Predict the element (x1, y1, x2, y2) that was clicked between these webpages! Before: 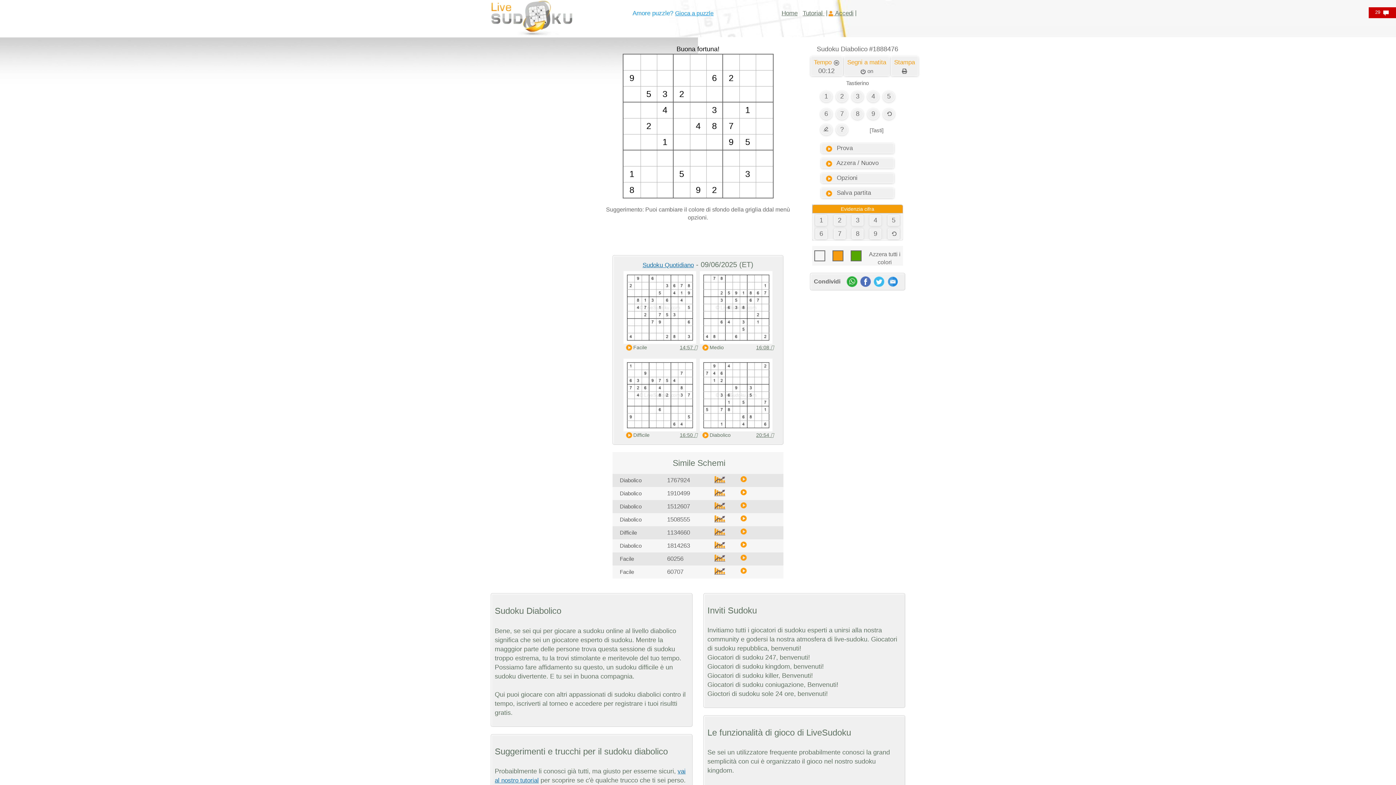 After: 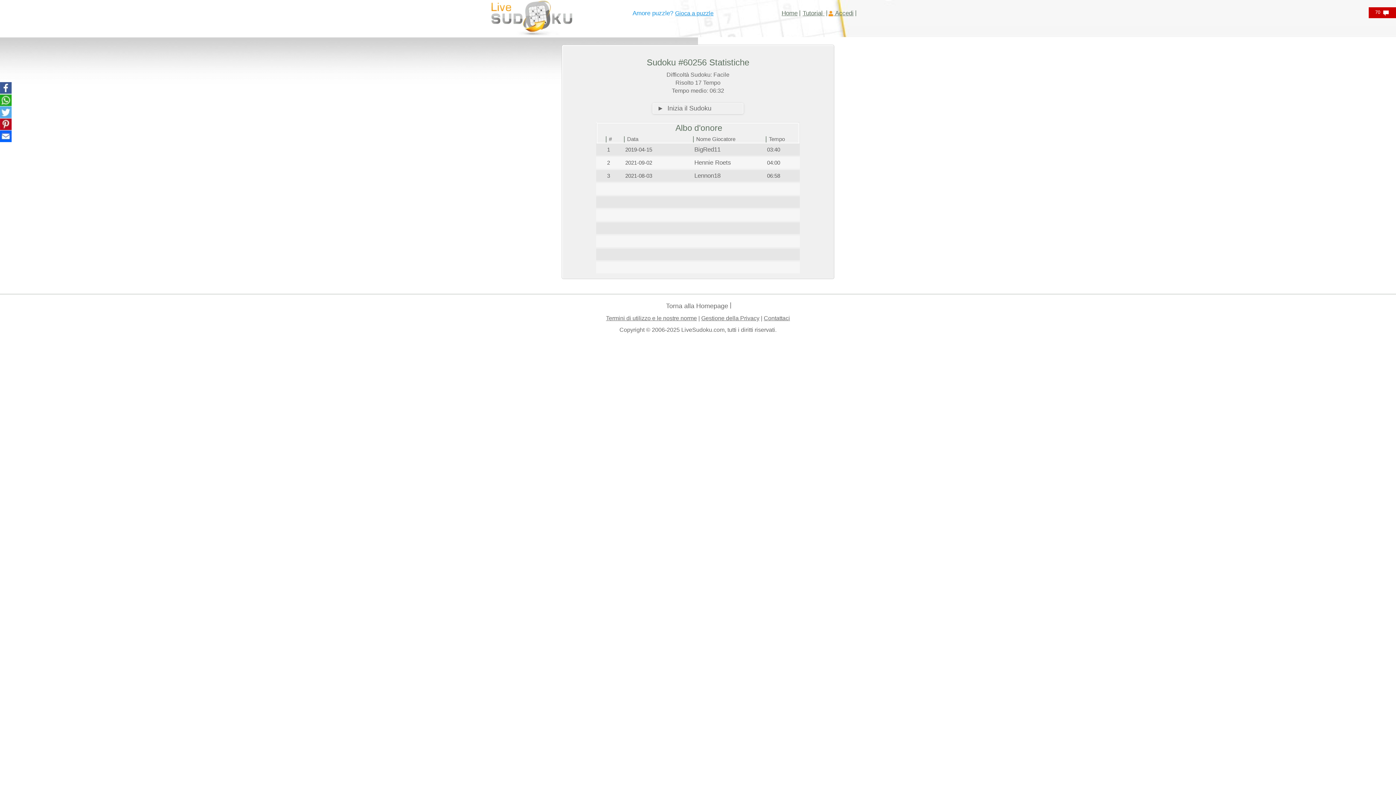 Action: bbox: (714, 556, 725, 563)